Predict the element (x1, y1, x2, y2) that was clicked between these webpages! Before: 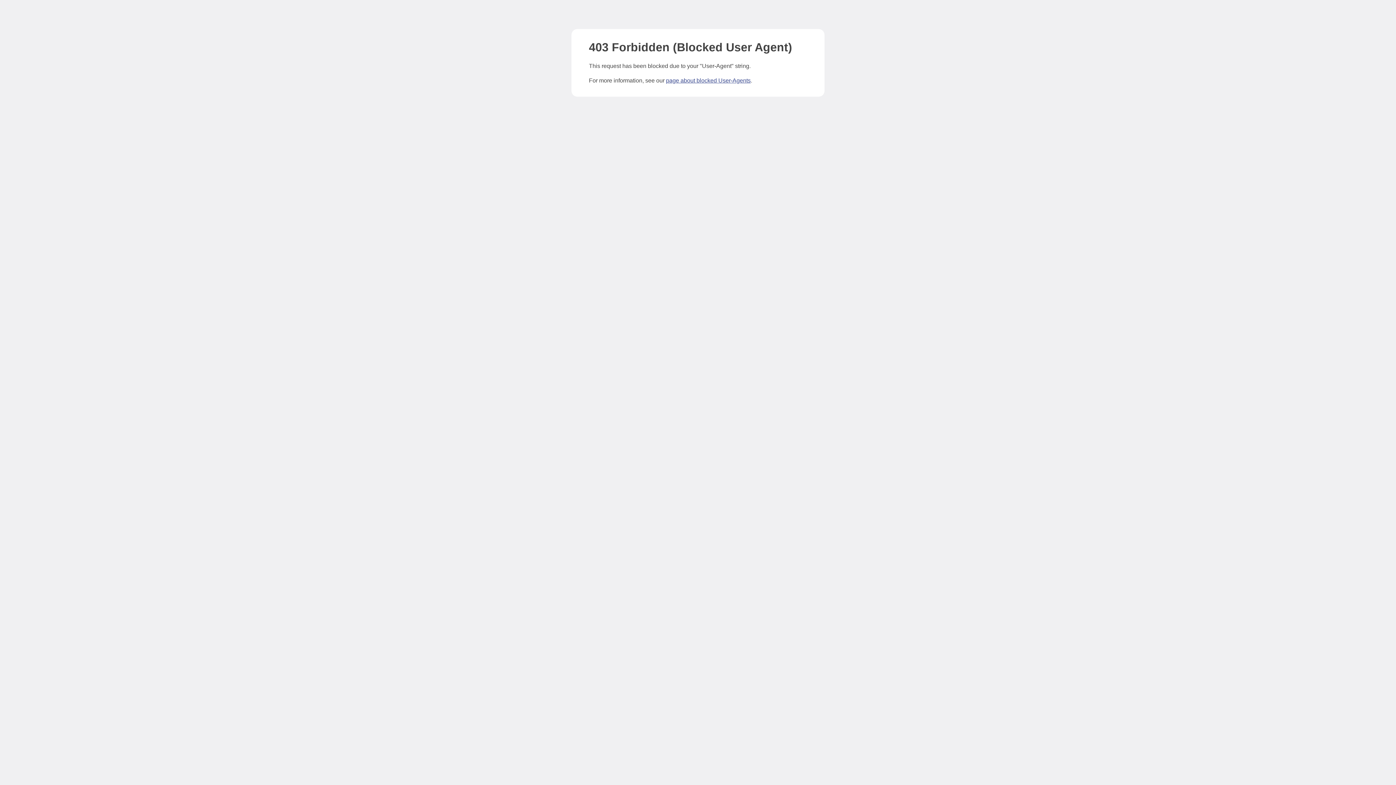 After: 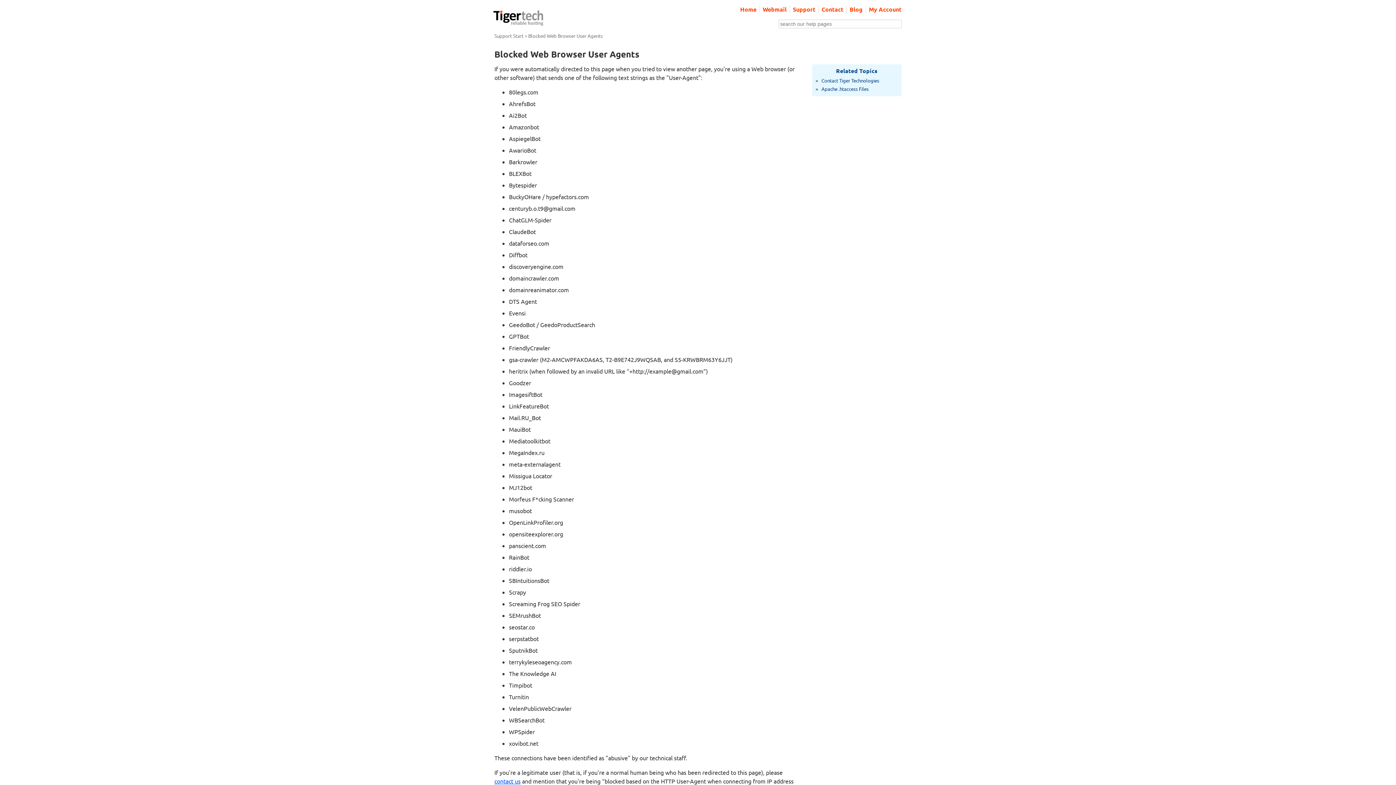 Action: label: page about blocked User-Agents bbox: (666, 77, 750, 83)